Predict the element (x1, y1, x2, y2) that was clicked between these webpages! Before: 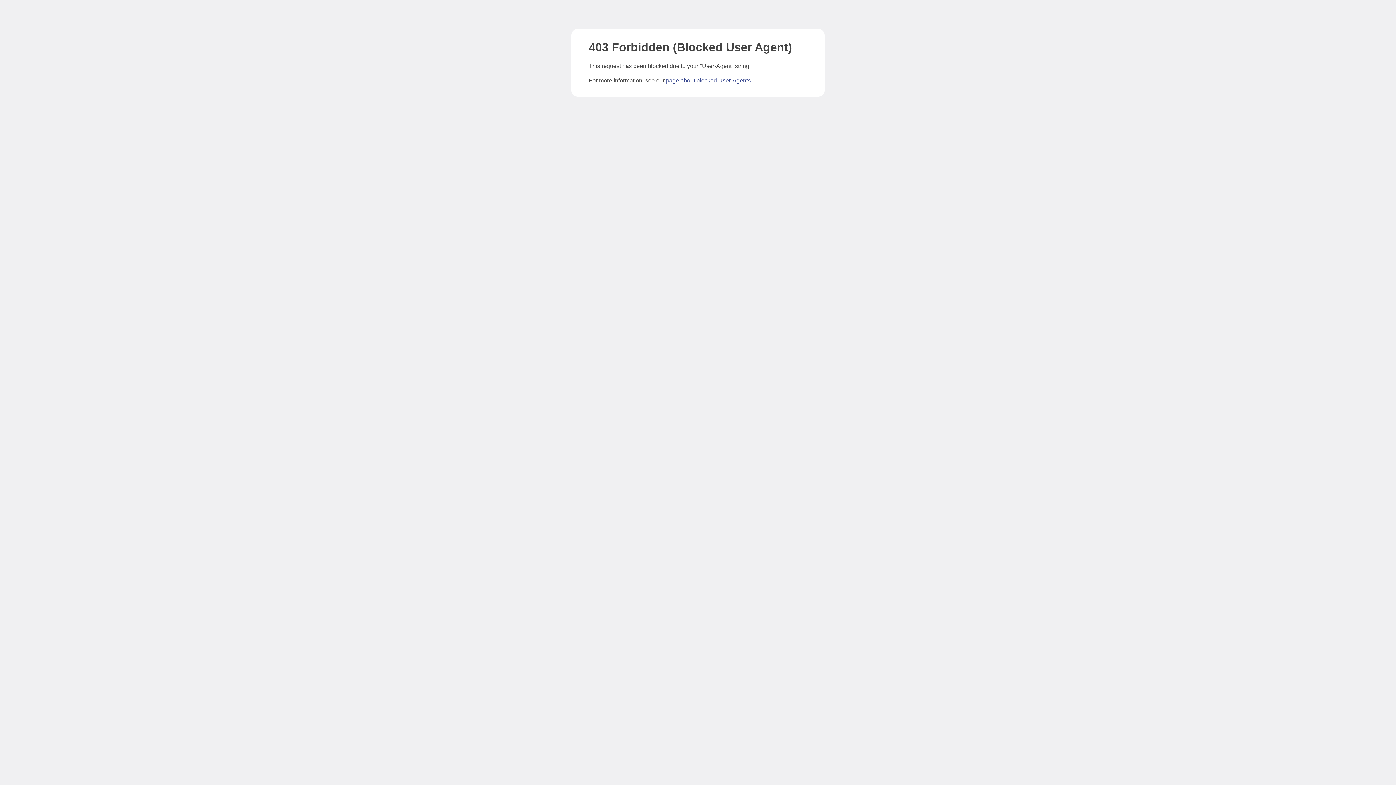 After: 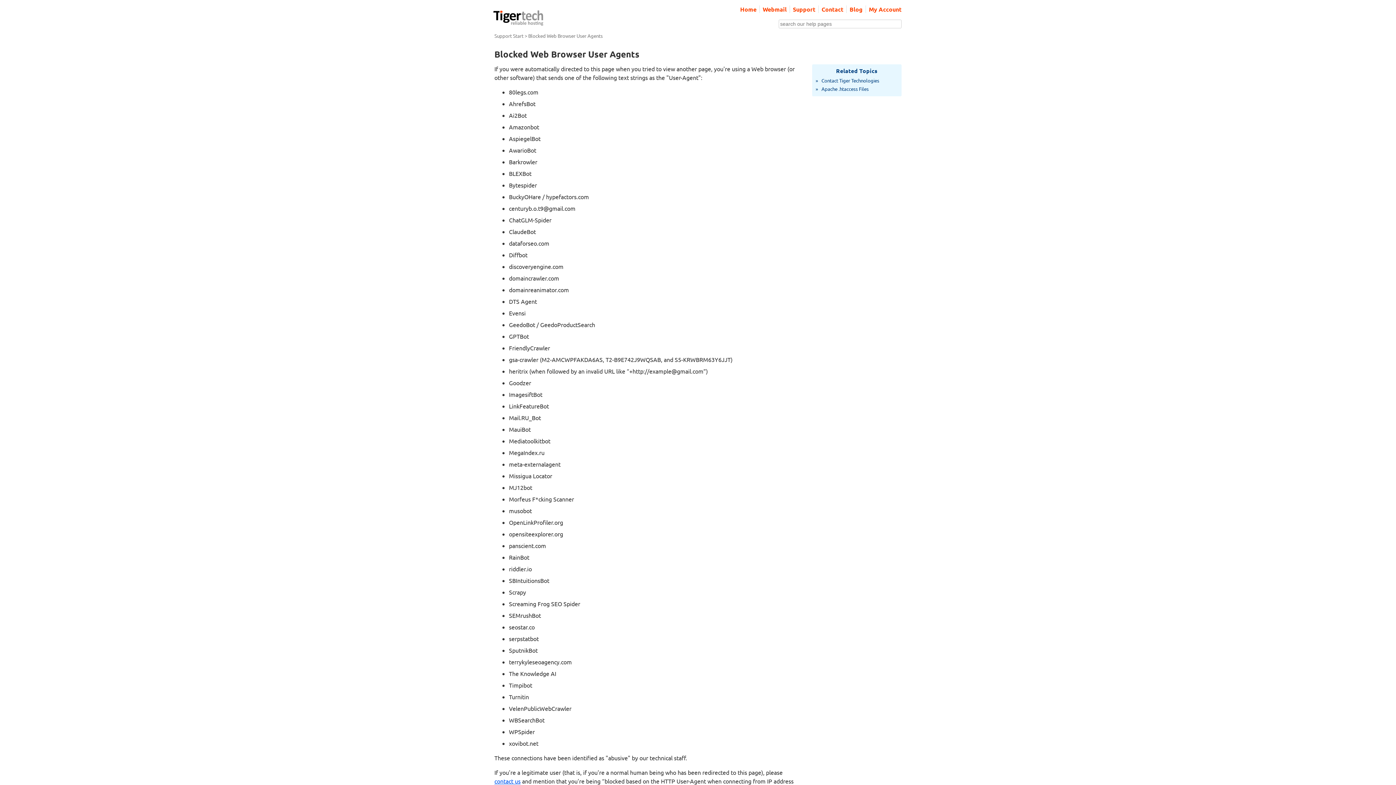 Action: bbox: (666, 77, 750, 83) label: page about blocked User-Agents